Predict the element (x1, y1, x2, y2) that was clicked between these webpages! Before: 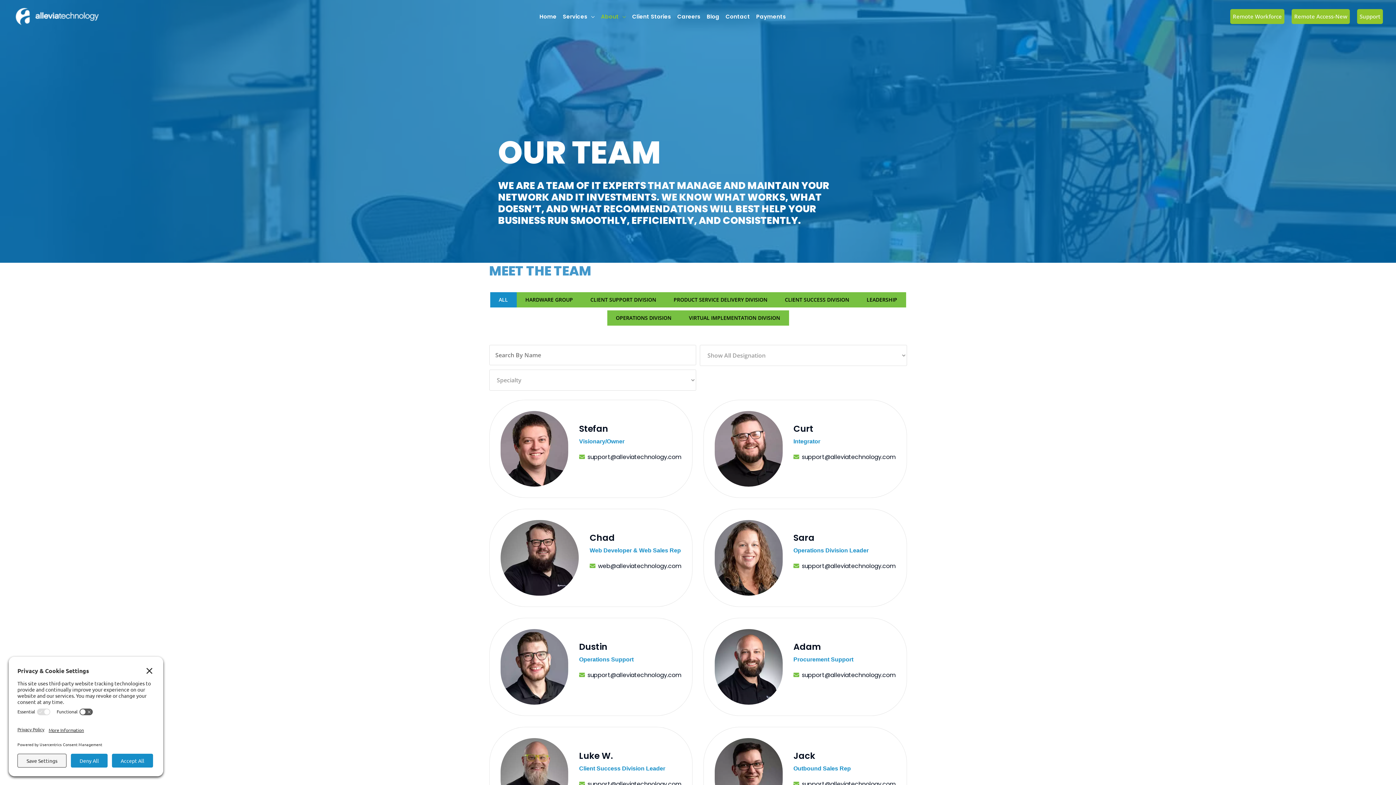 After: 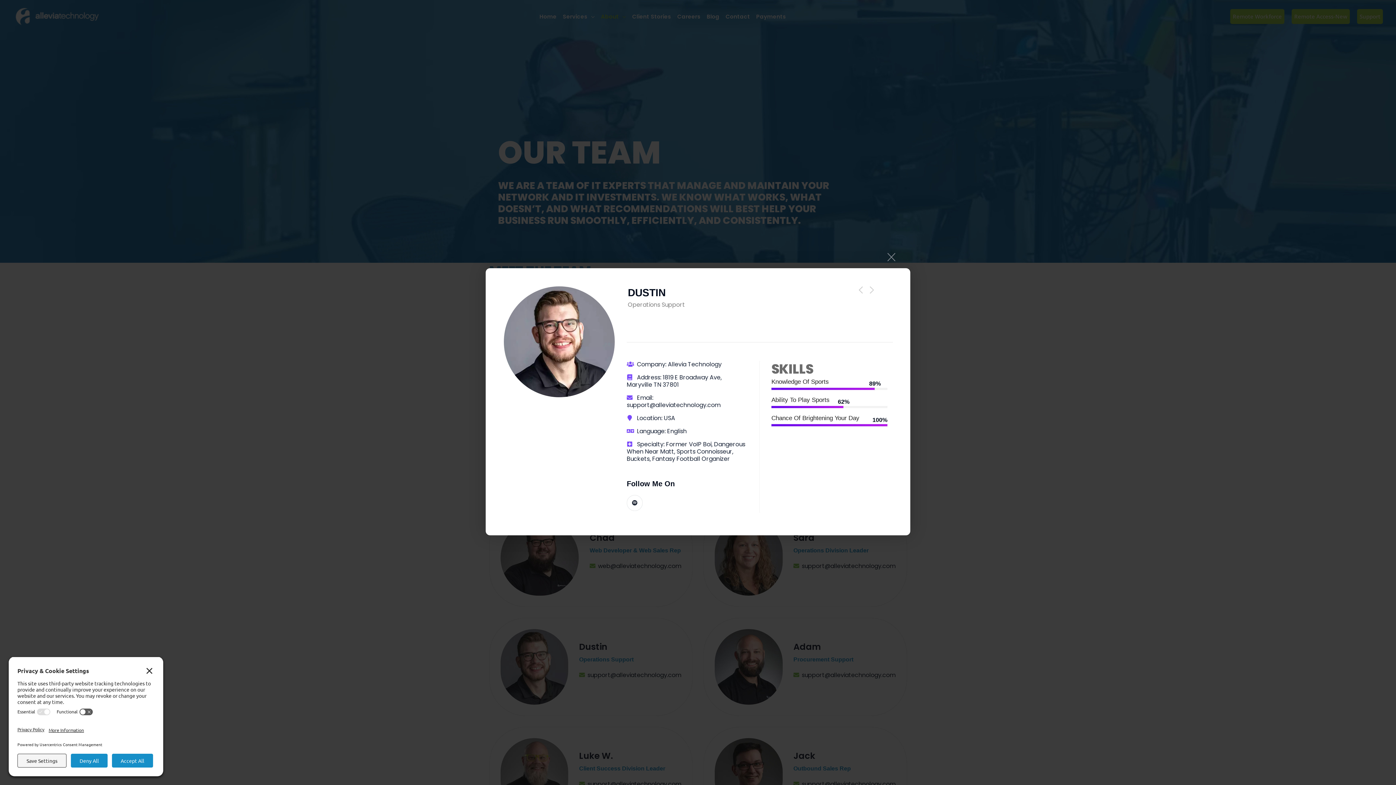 Action: bbox: (579, 641, 607, 653) label: Dustin